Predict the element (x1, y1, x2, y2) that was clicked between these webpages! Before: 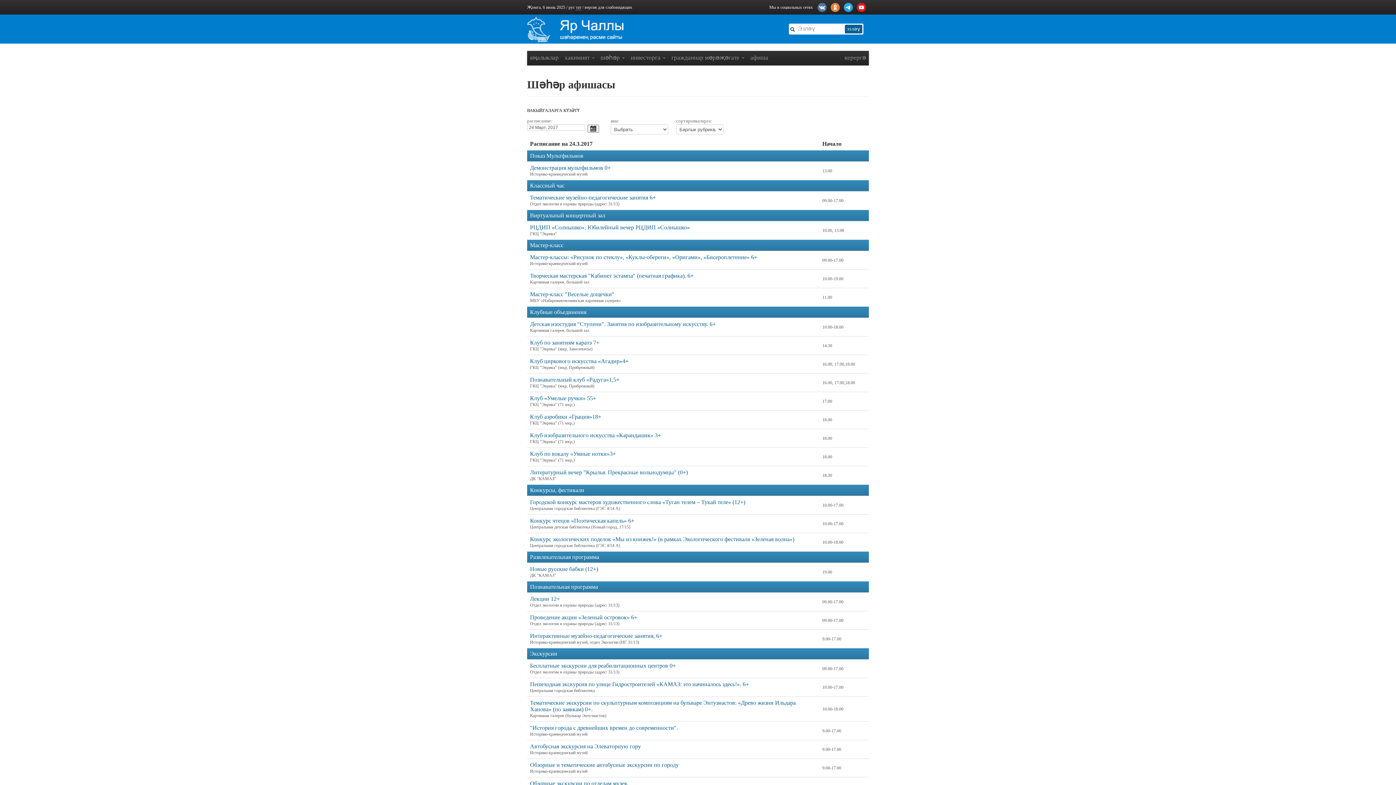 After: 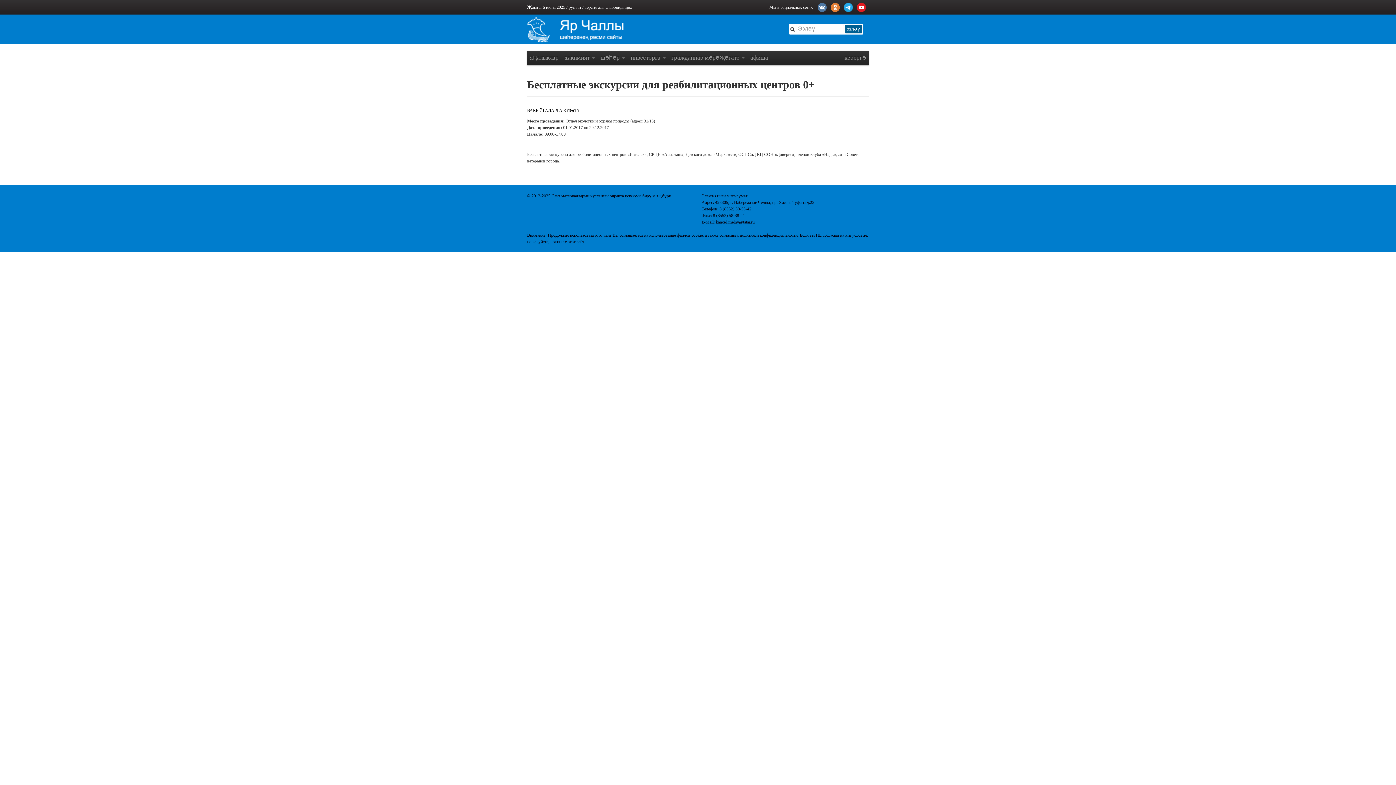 Action: label: Бесплатные экскурсии для реабилитационных центров 0+ bbox: (530, 662, 676, 669)